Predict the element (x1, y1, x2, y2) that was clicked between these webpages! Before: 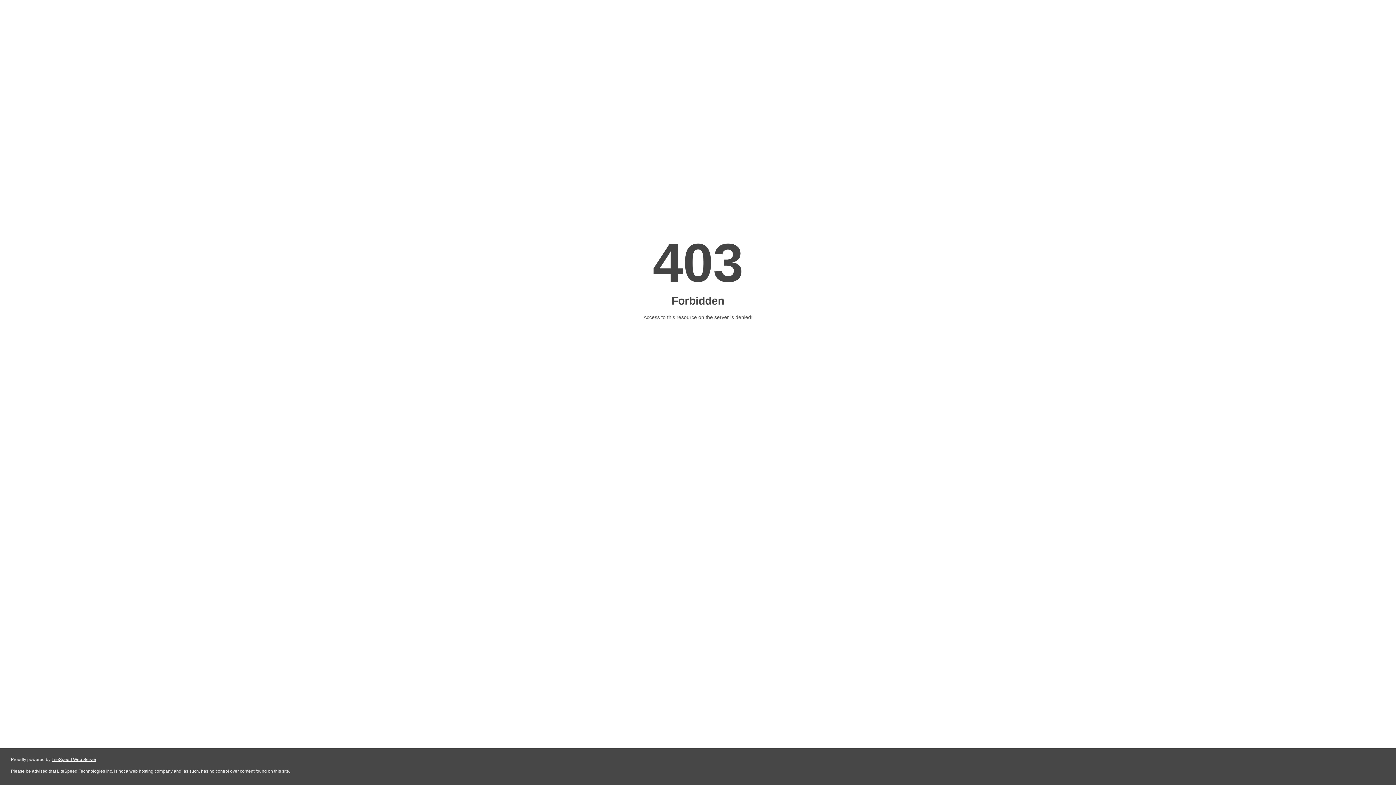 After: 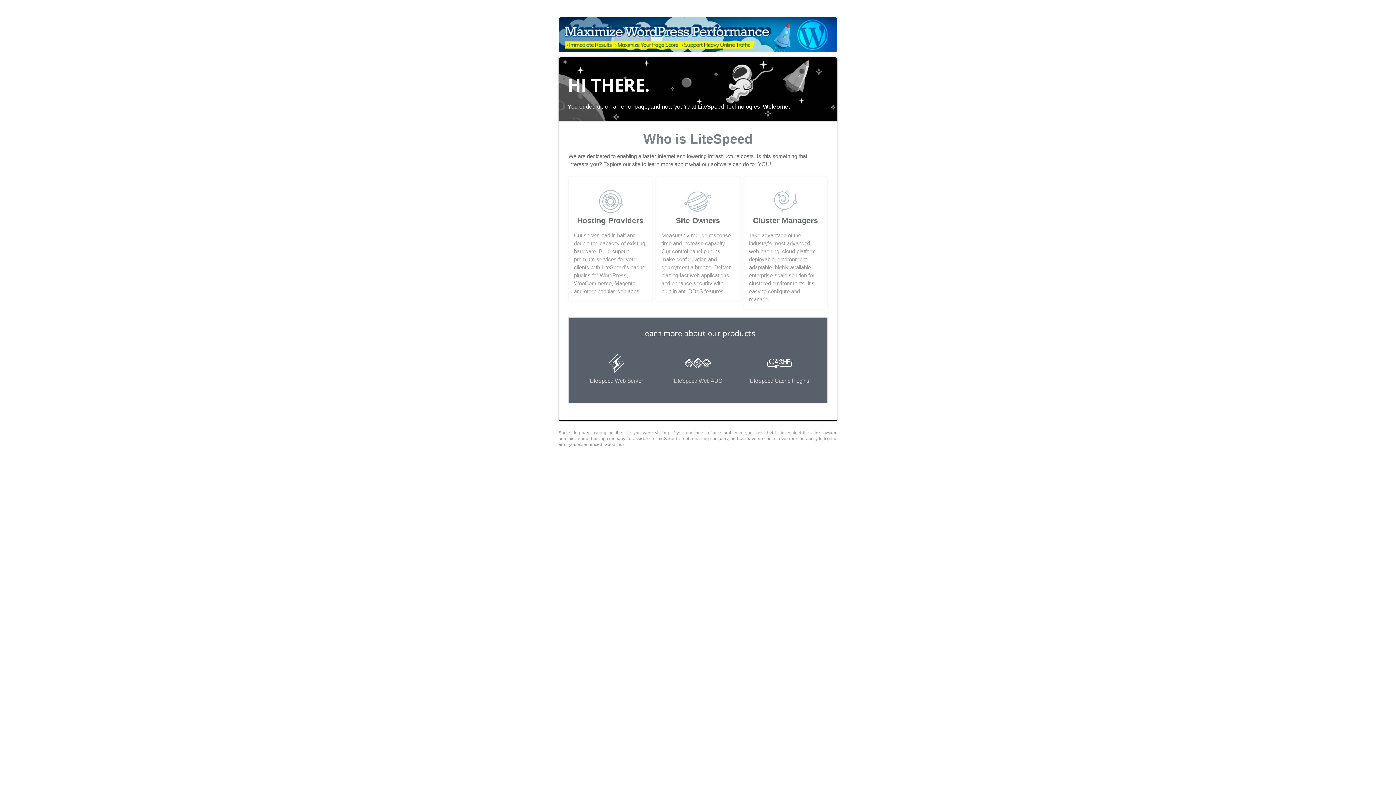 Action: bbox: (51, 757, 96, 762) label: LiteSpeed Web Server